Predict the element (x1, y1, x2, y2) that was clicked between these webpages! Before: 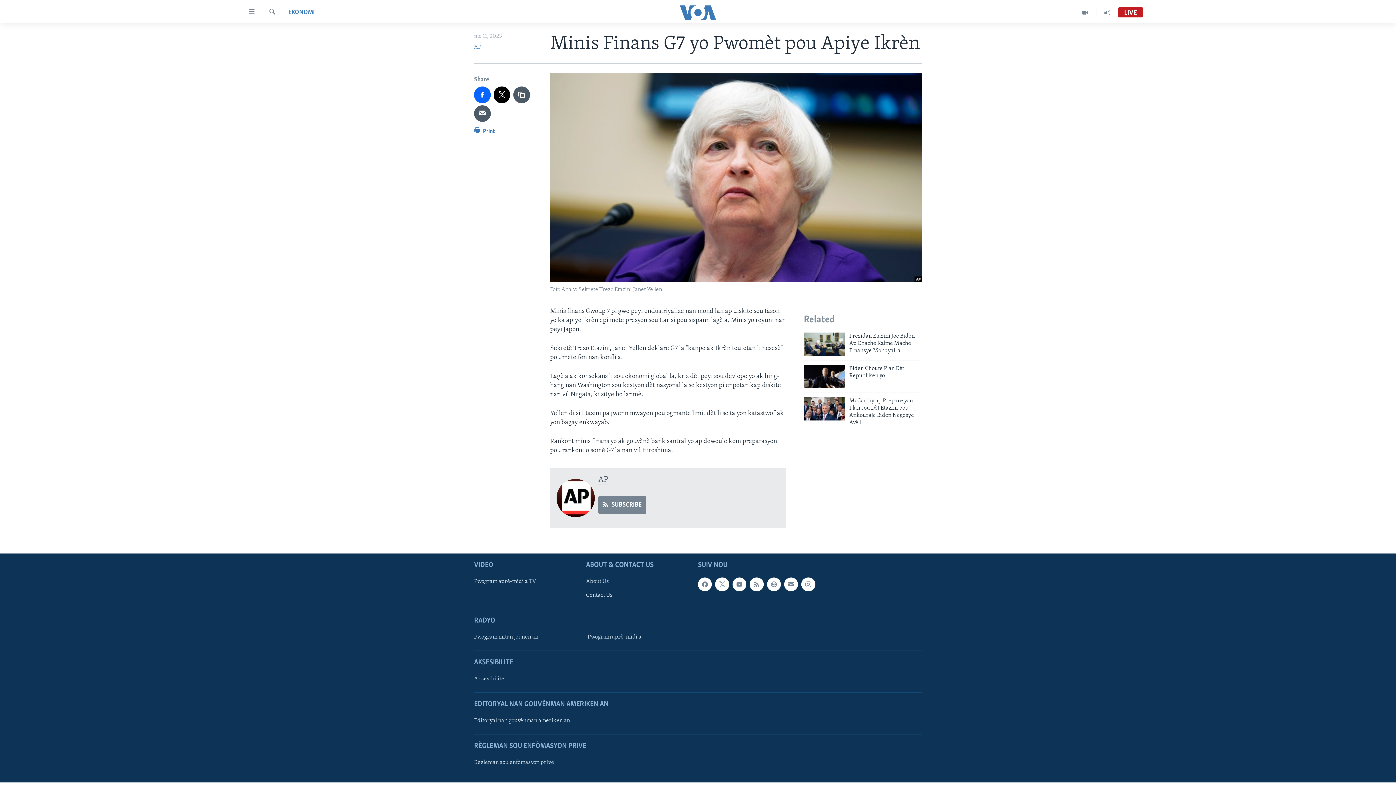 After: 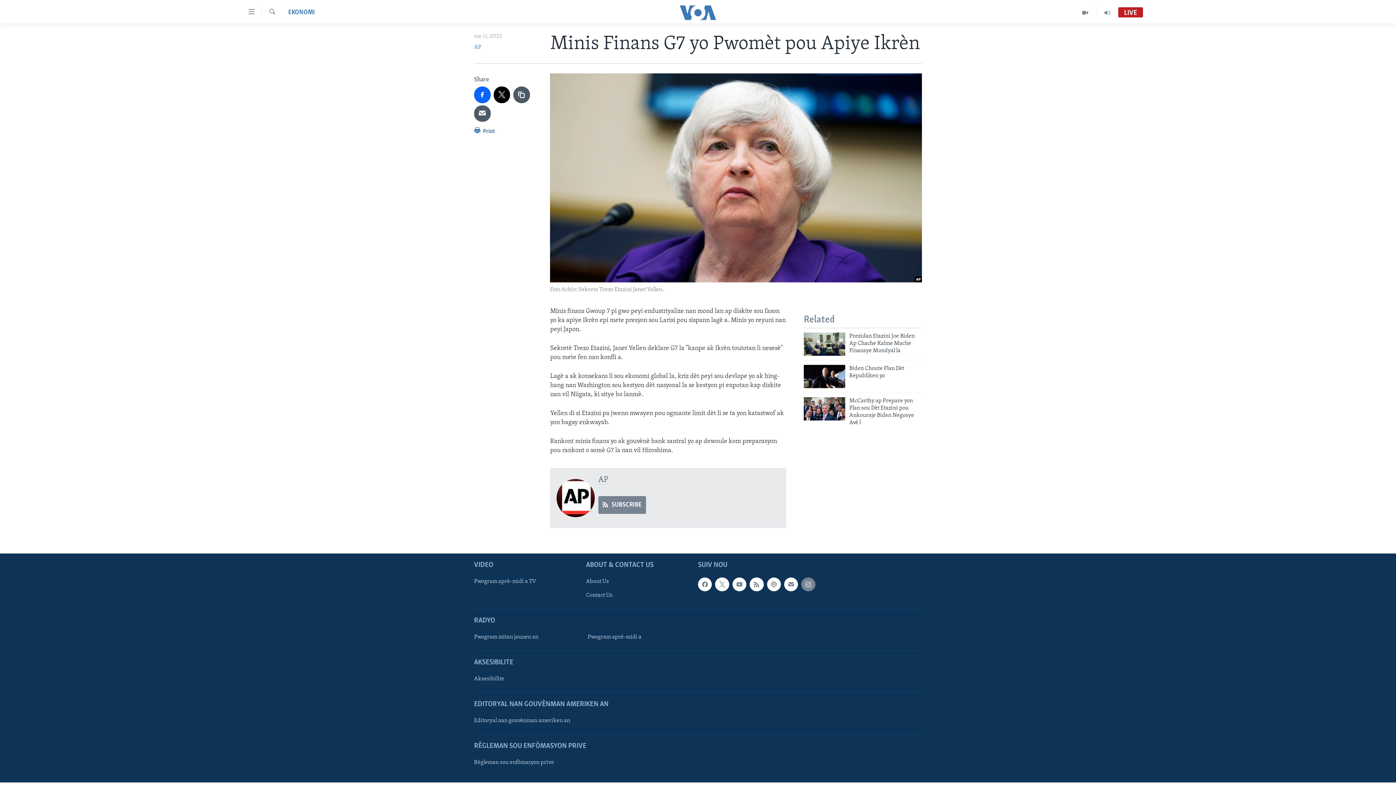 Action: bbox: (801, 577, 815, 591)